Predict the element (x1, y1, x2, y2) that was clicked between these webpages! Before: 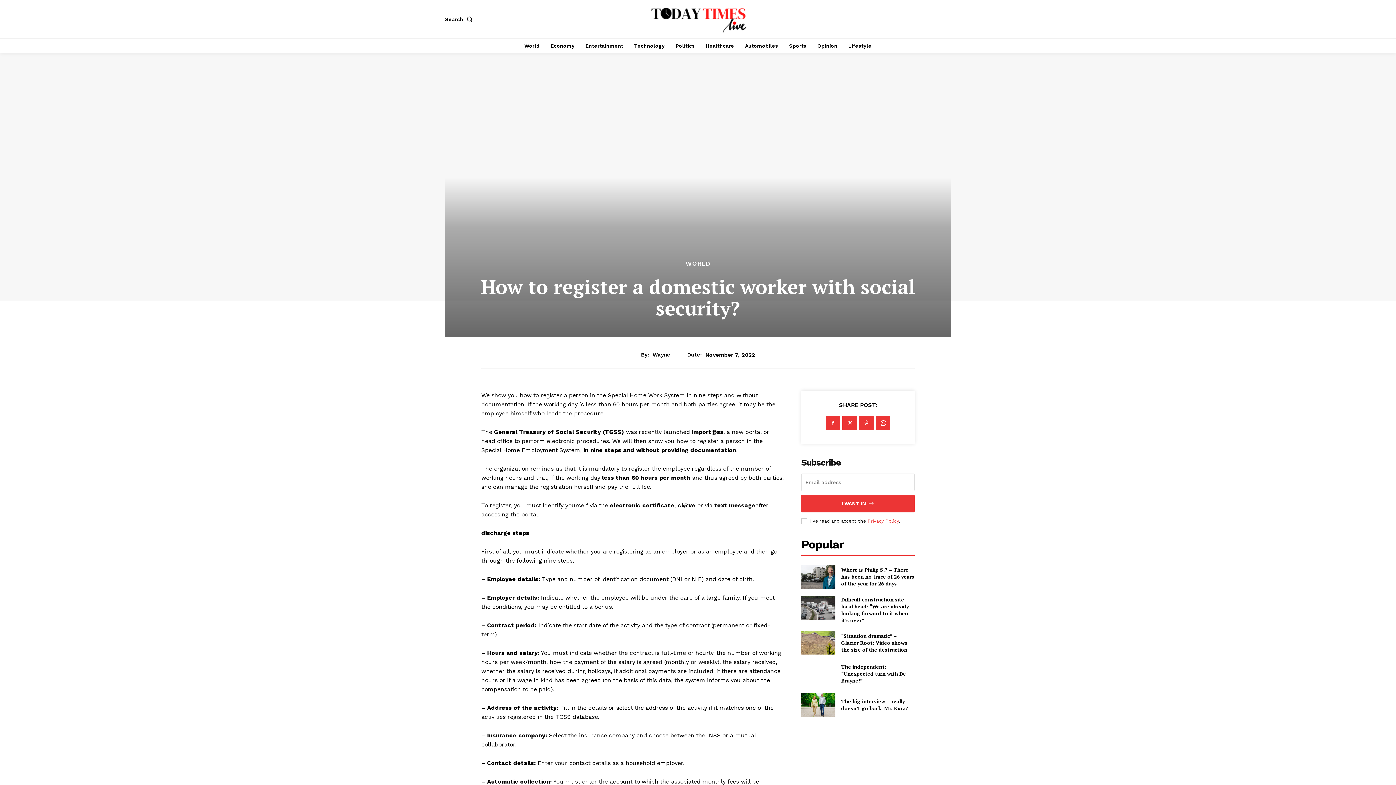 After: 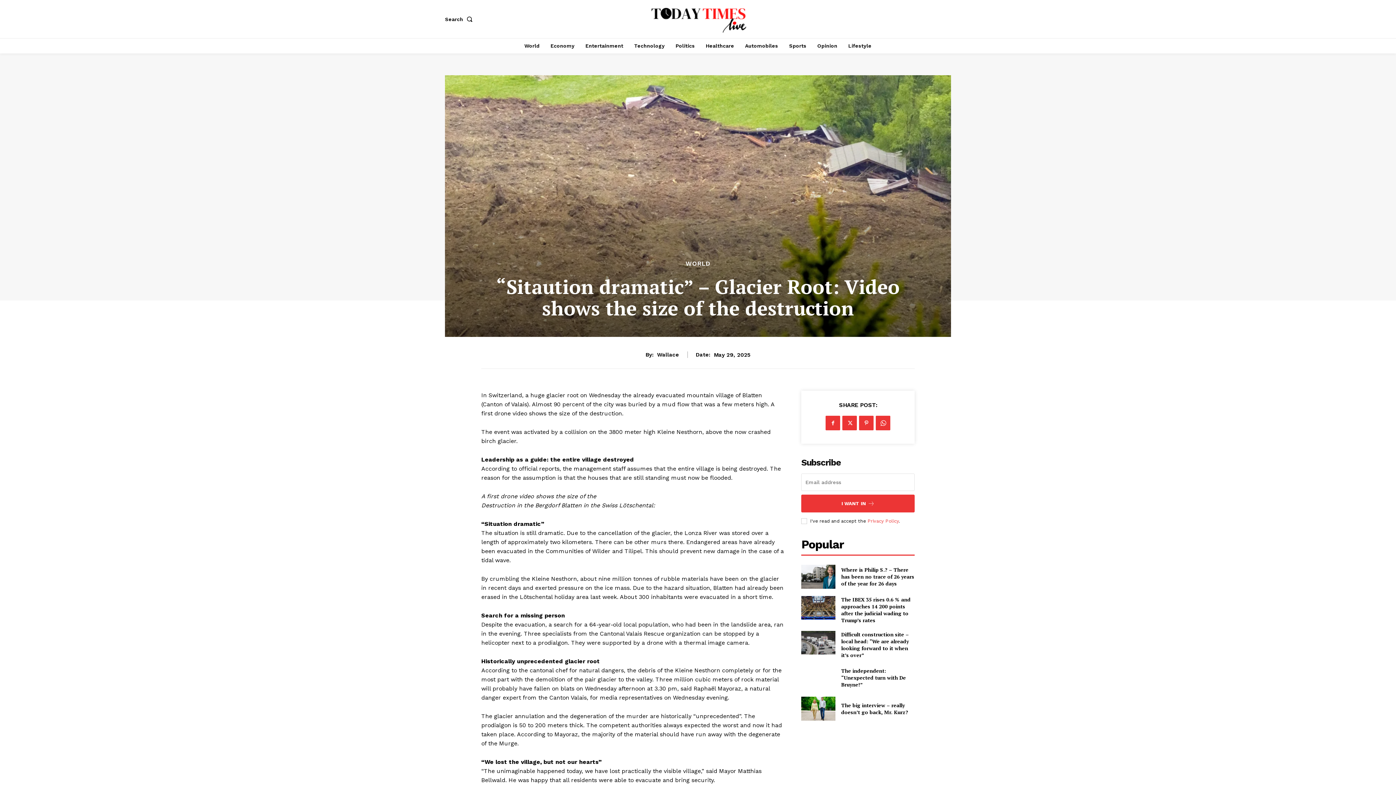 Action: bbox: (801, 631, 835, 654)